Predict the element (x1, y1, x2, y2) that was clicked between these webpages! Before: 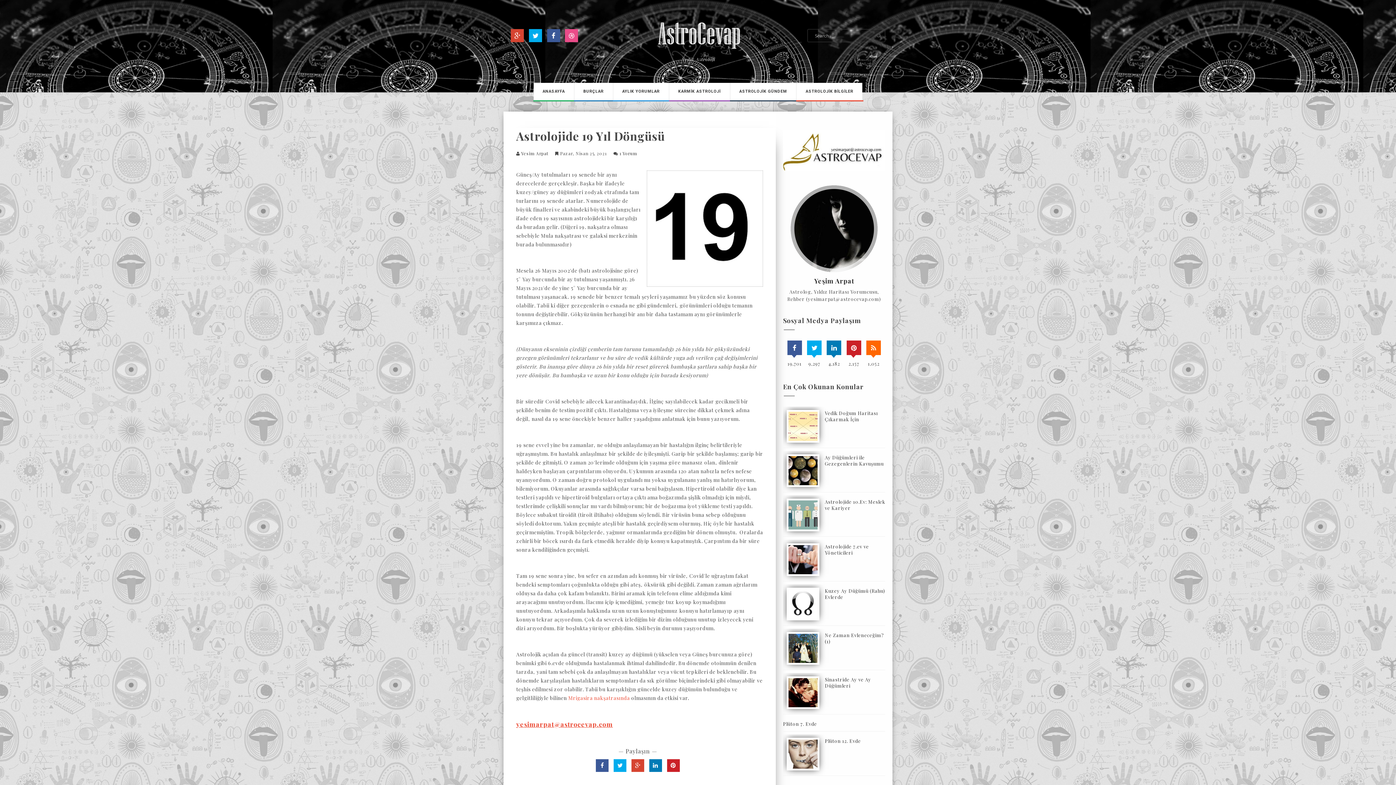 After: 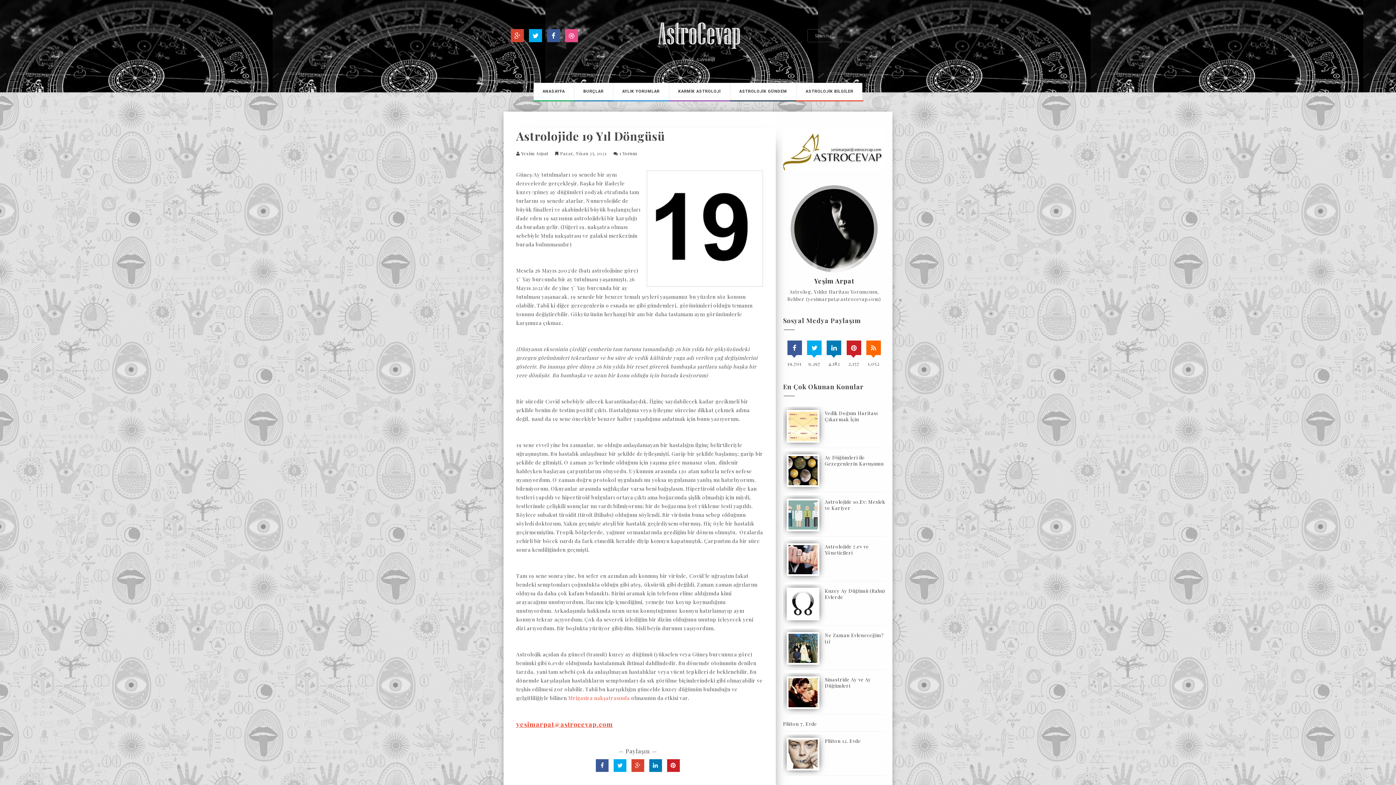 Action: bbox: (649, 759, 662, 772)